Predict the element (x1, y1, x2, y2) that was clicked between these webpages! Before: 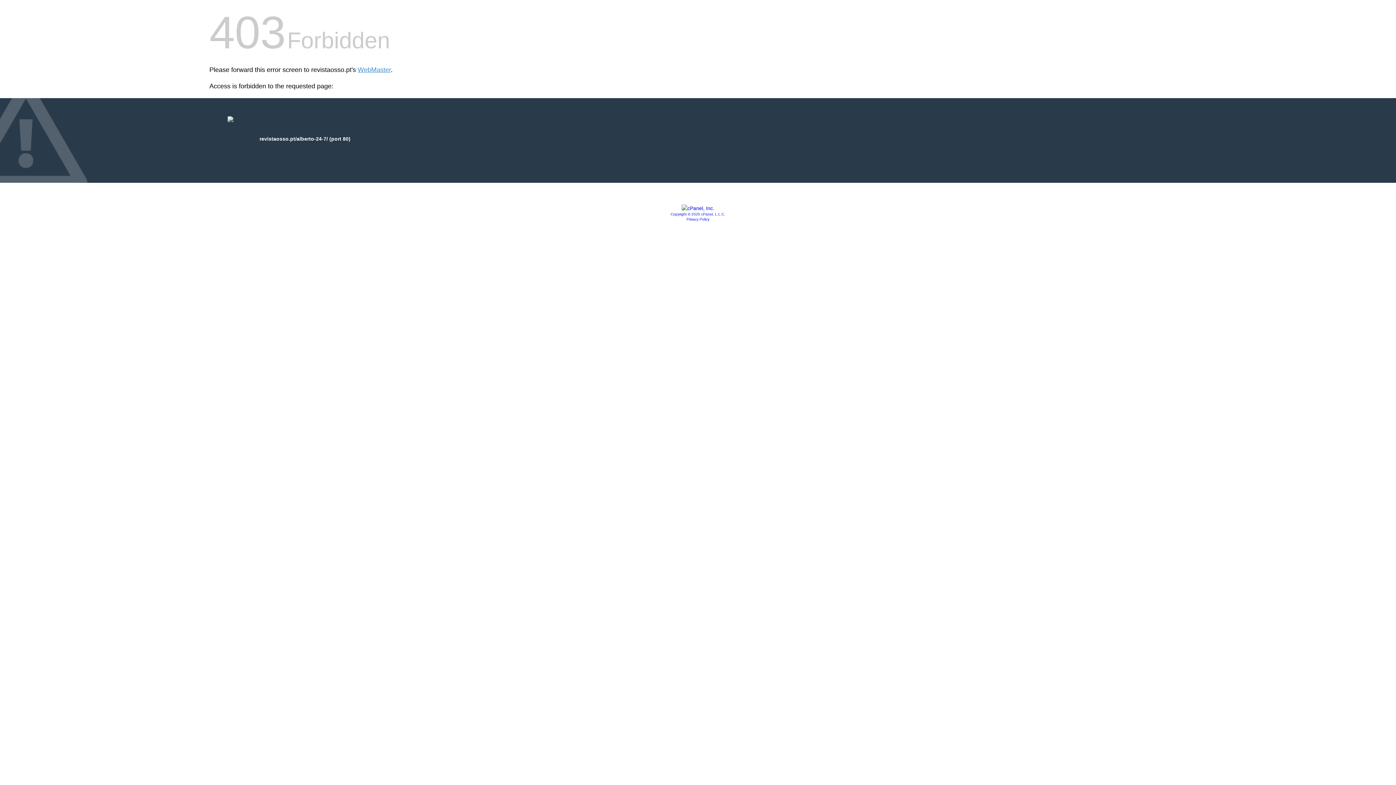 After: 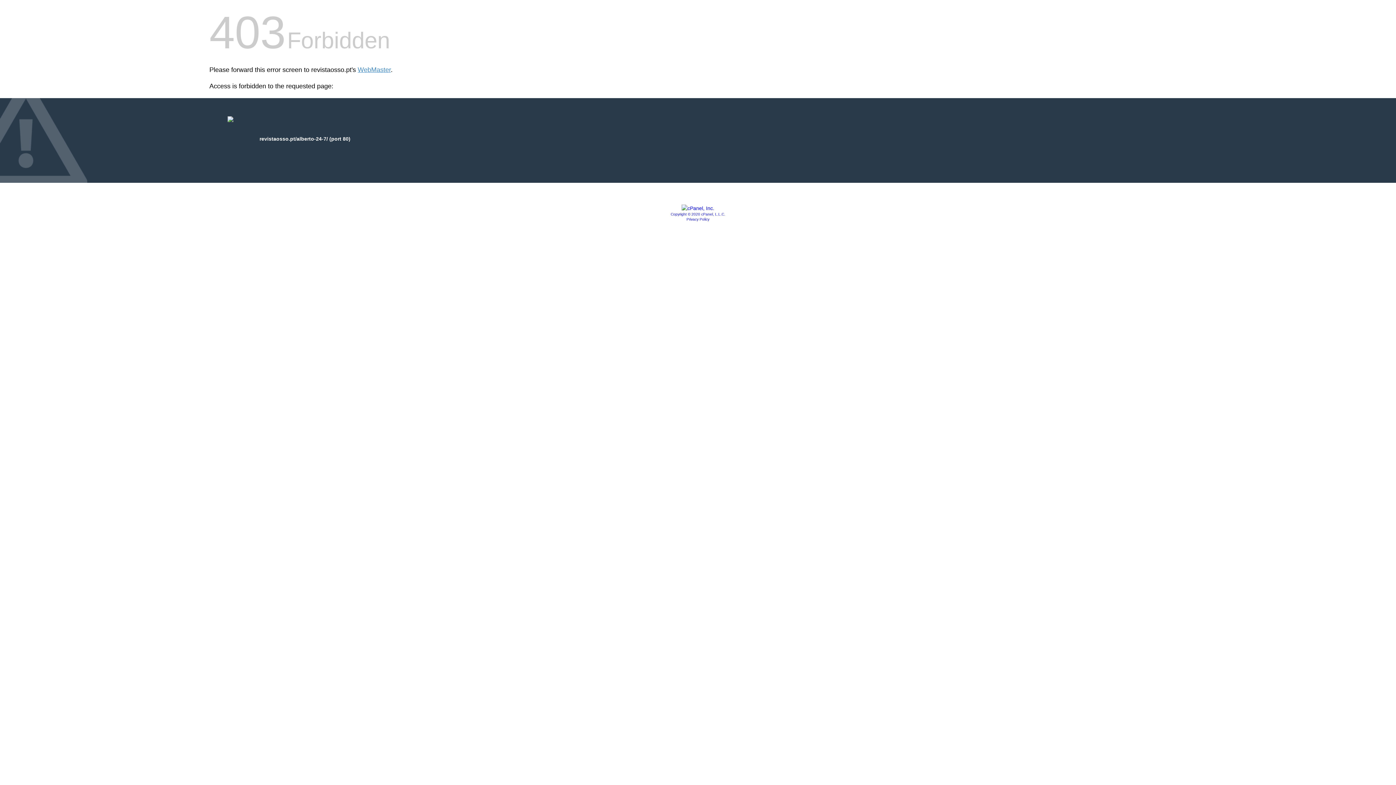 Action: bbox: (670, 212, 725, 216) label: Copyright © 2020 cPanel, L.L.C.